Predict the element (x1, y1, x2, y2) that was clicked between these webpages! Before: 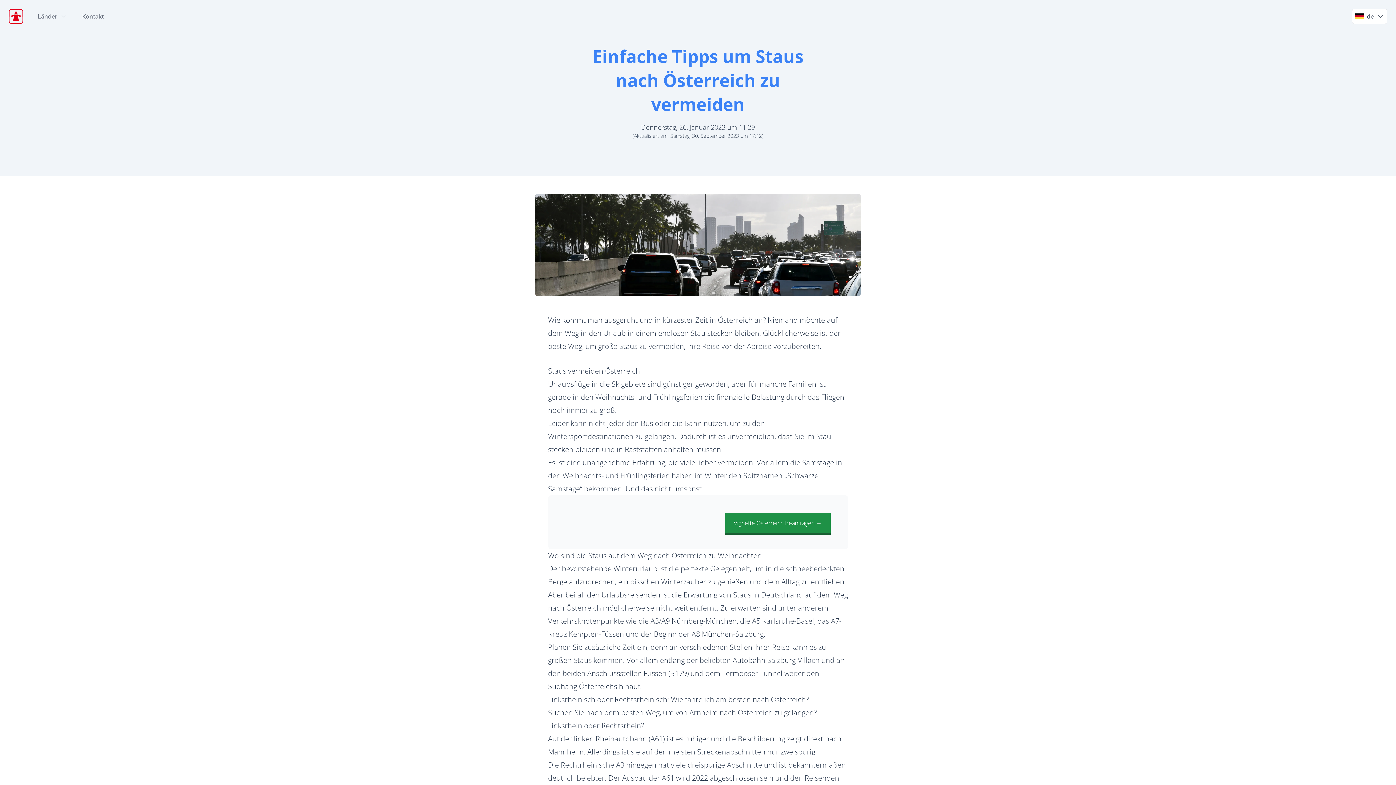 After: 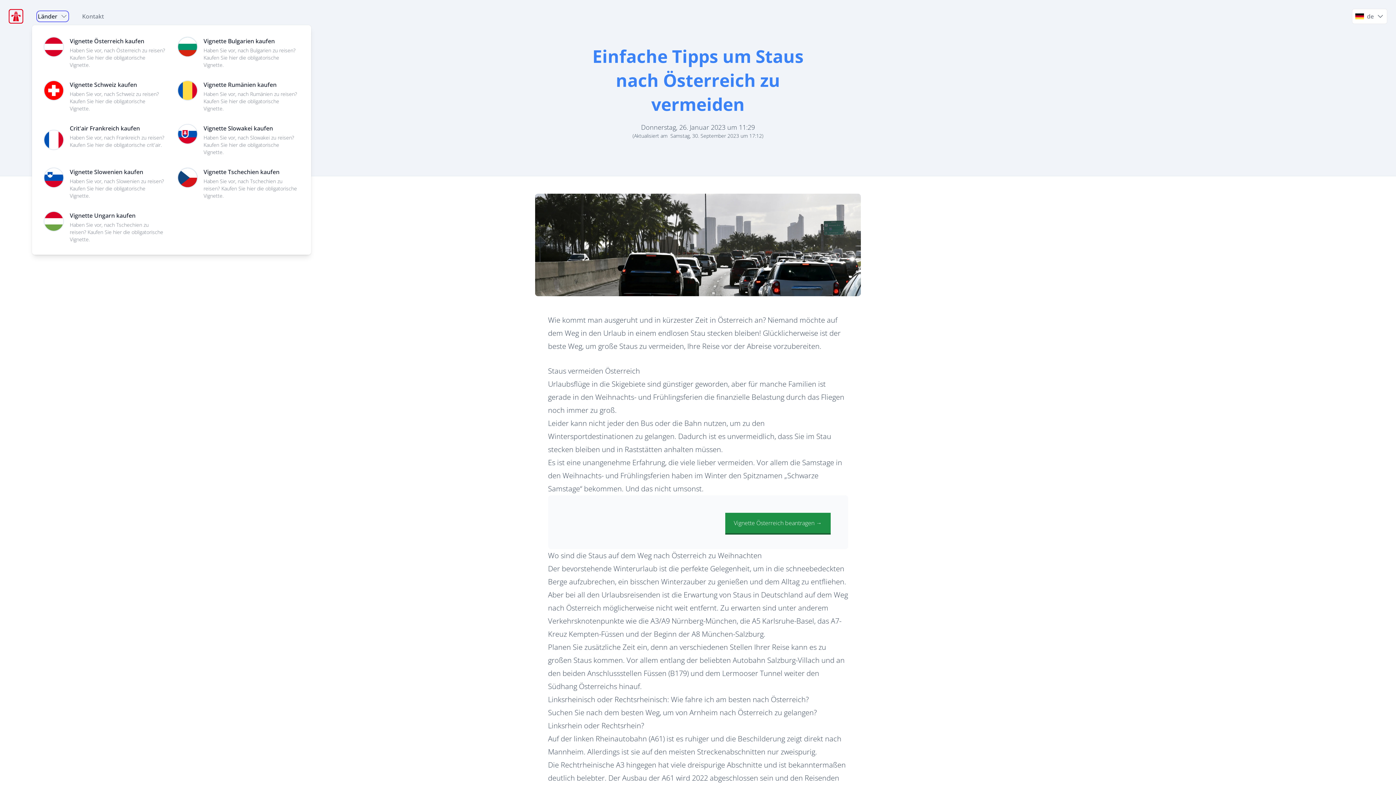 Action: bbox: (37, 12, 67, 20) label: Länder